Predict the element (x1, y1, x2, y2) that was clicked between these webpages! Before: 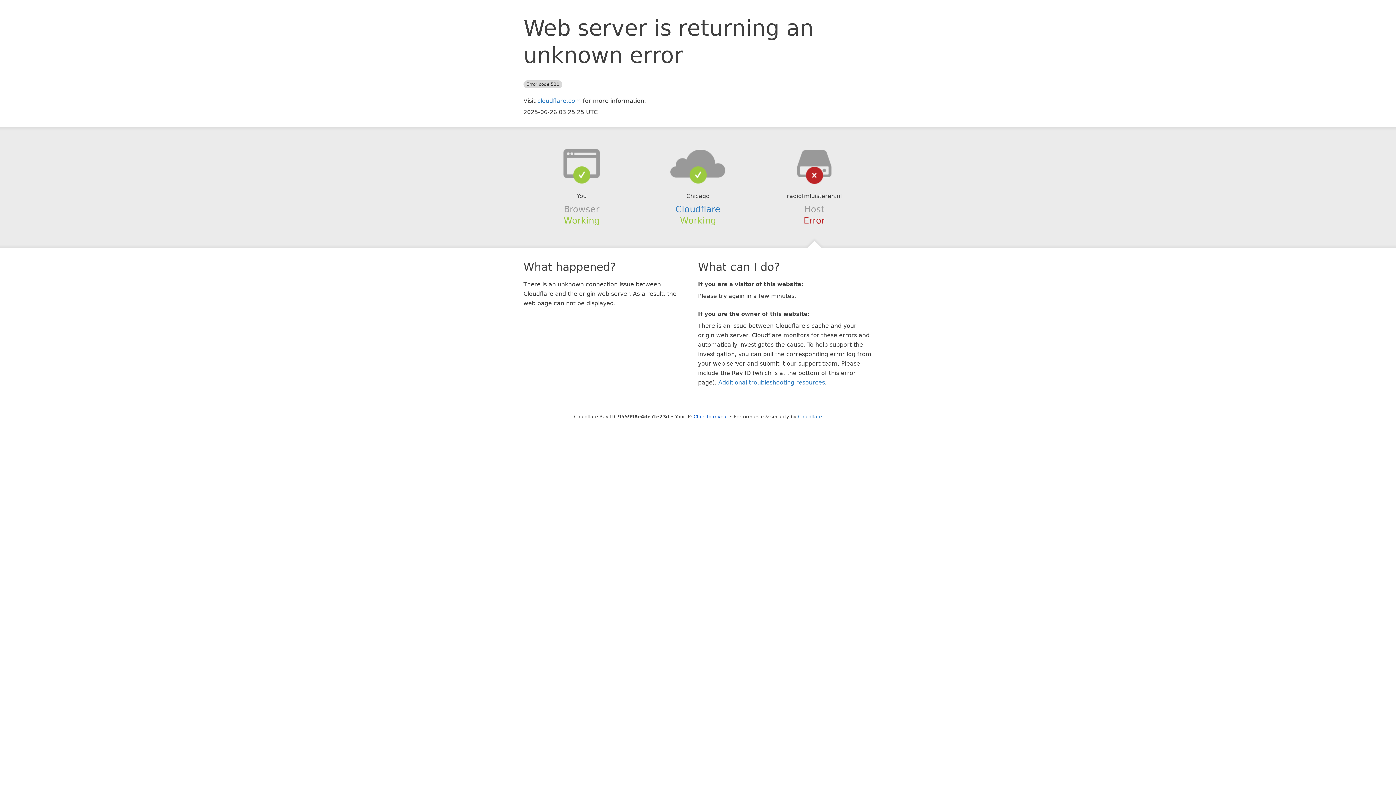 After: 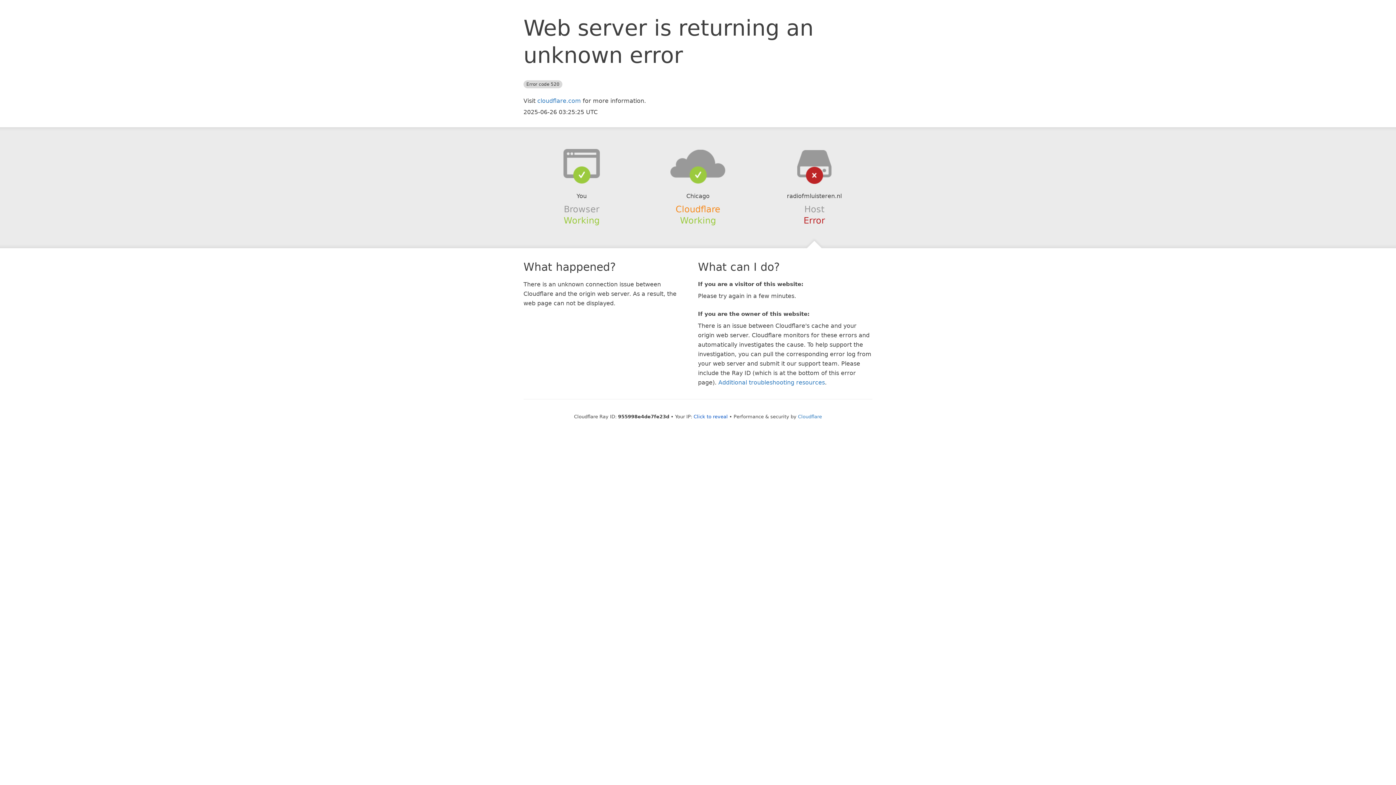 Action: label: Cloudflare bbox: (675, 204, 720, 214)